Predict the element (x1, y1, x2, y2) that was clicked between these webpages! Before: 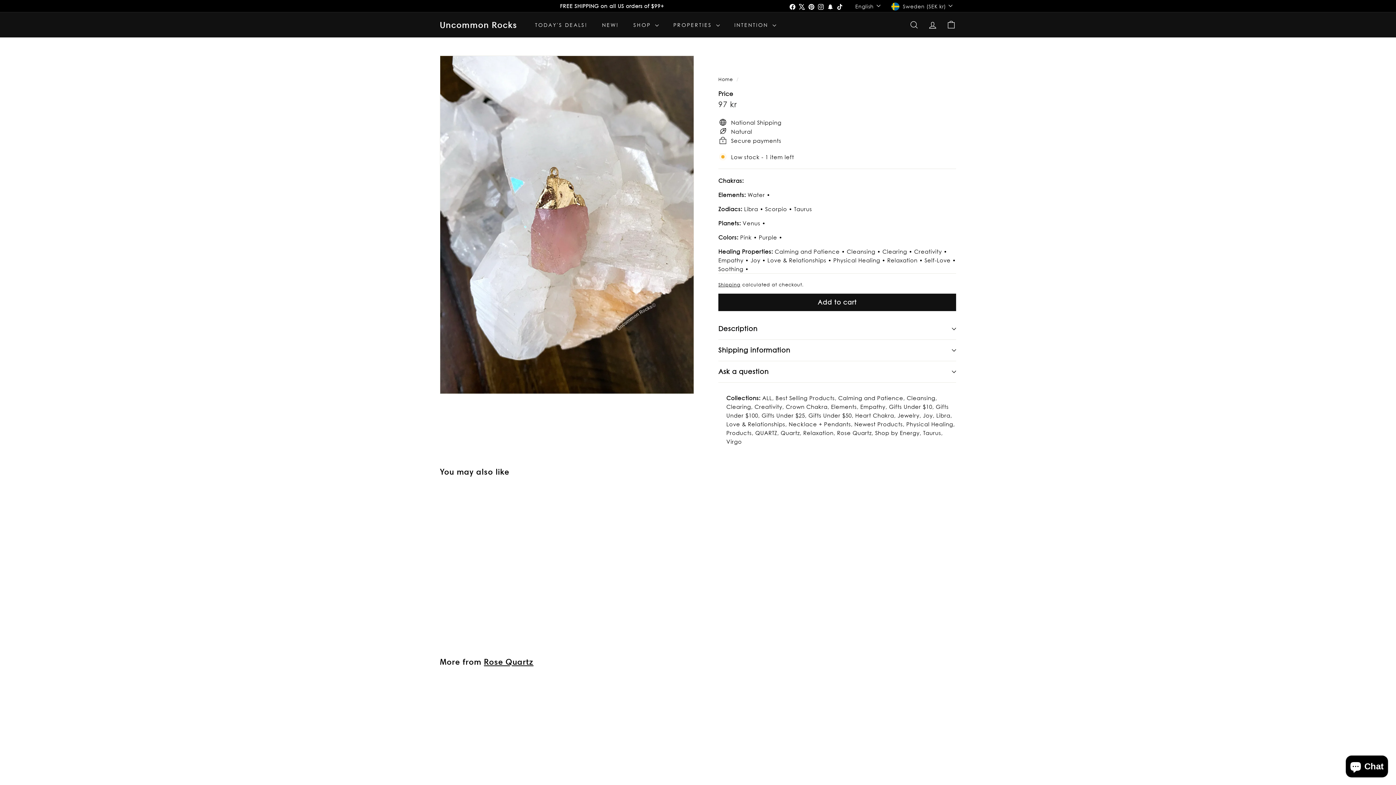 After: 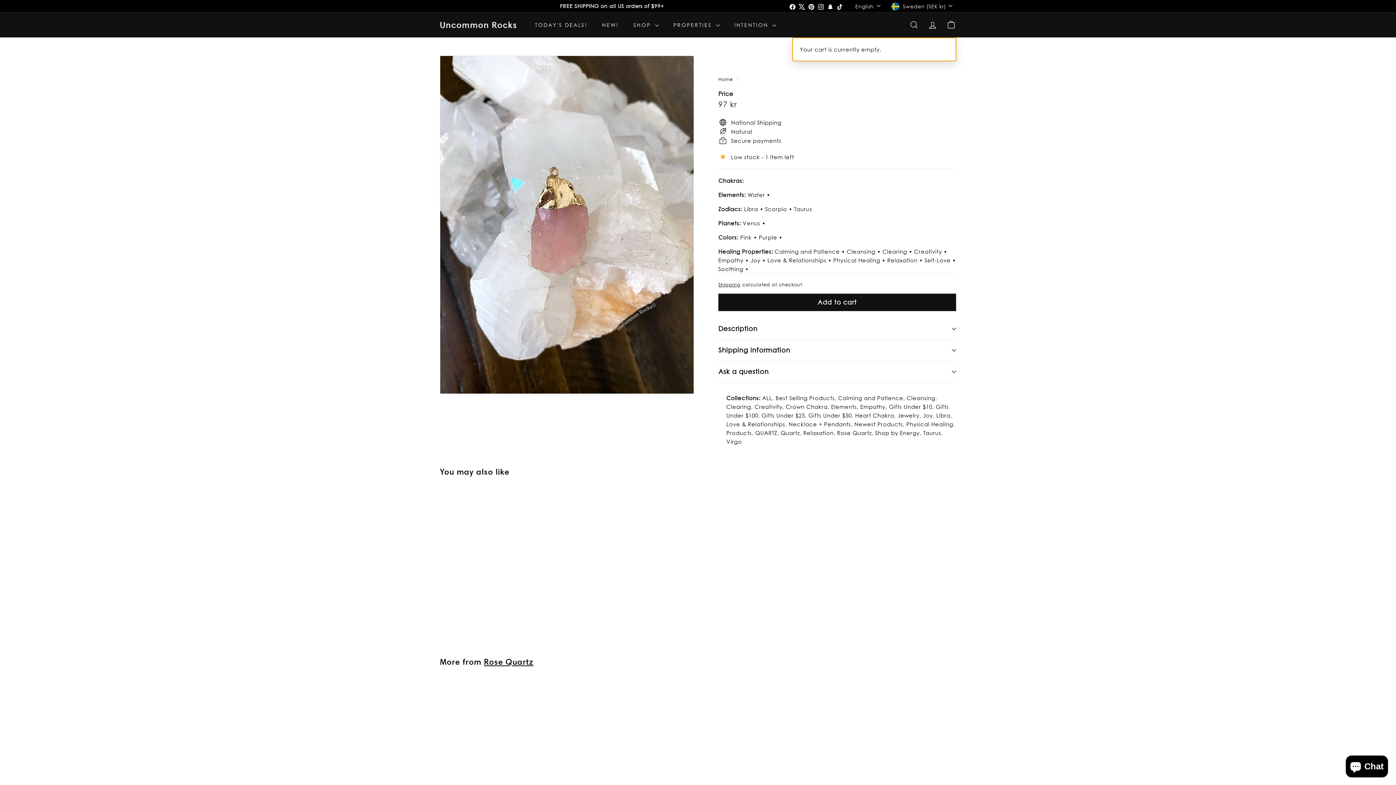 Action: label: 


Cart

 bbox: (942, 14, 960, 35)